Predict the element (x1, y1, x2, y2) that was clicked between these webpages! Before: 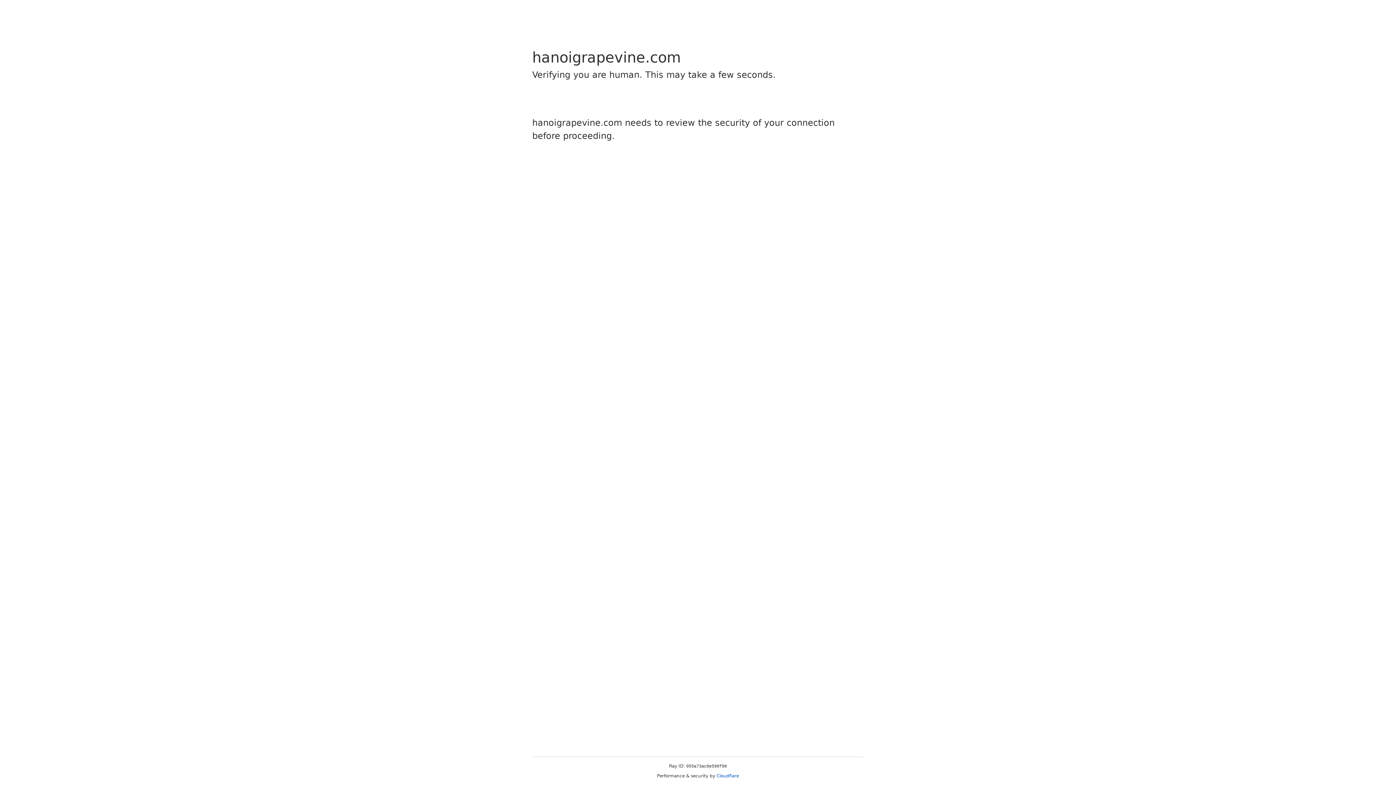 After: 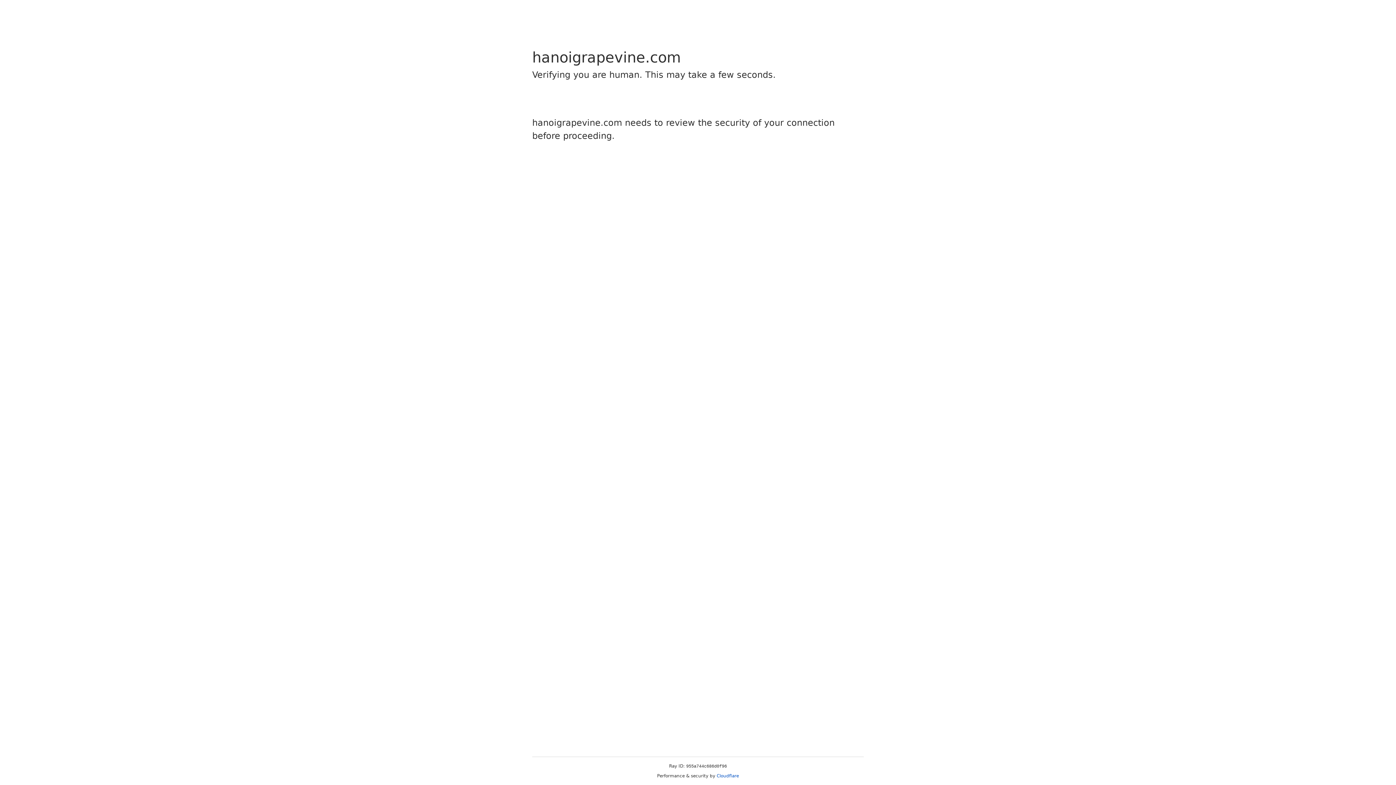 Action: bbox: (716, 773, 739, 778) label: Cloudflare